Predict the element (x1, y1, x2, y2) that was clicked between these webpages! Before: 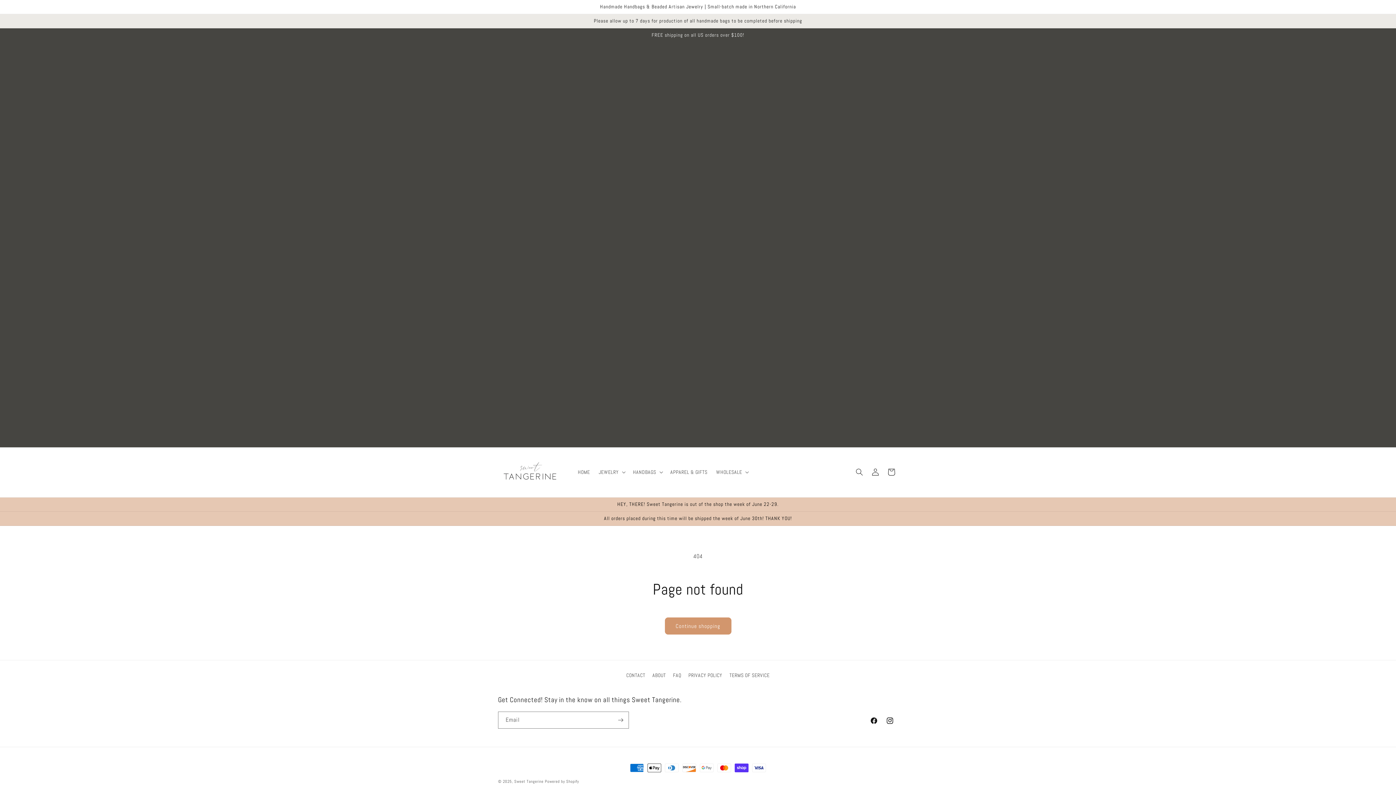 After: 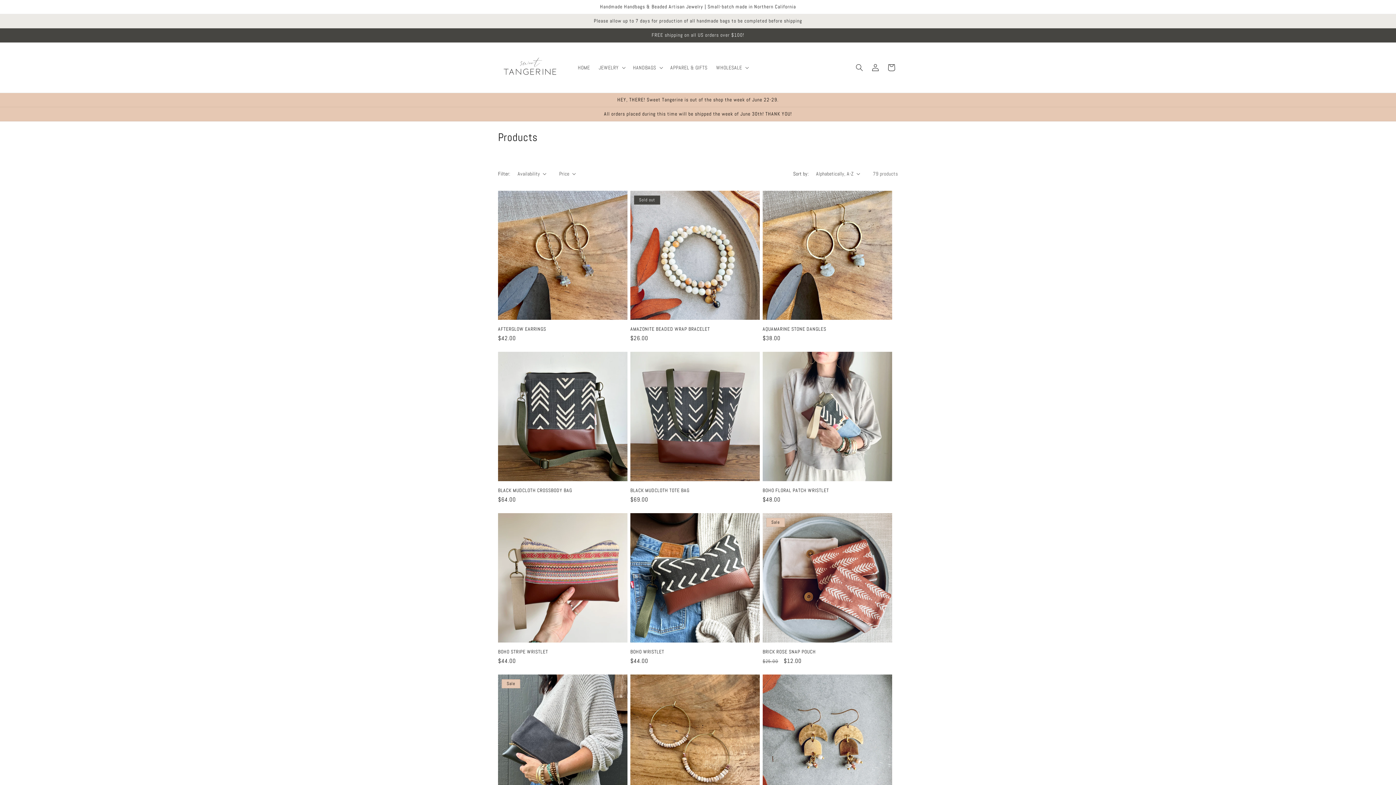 Action: bbox: (664, 617, 731, 634) label: Continue shopping